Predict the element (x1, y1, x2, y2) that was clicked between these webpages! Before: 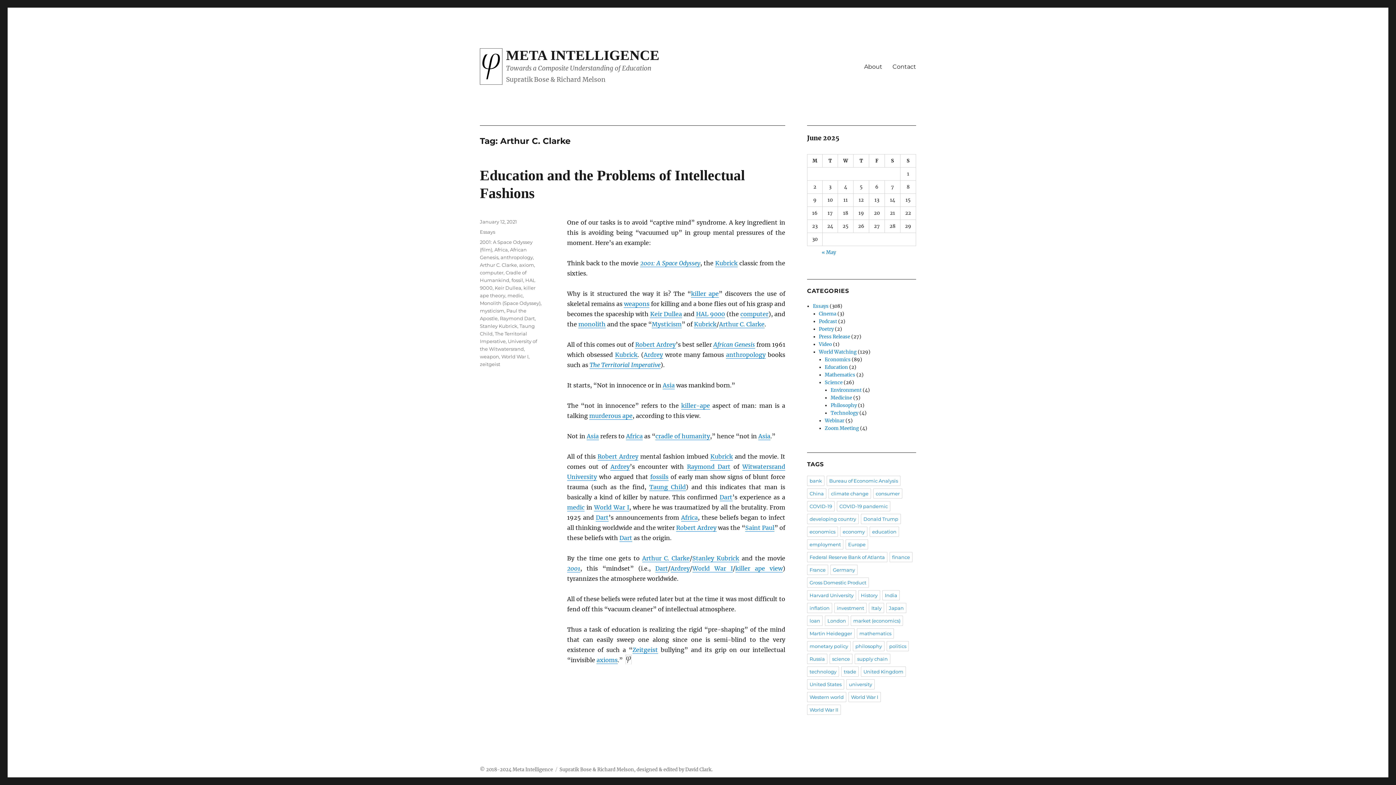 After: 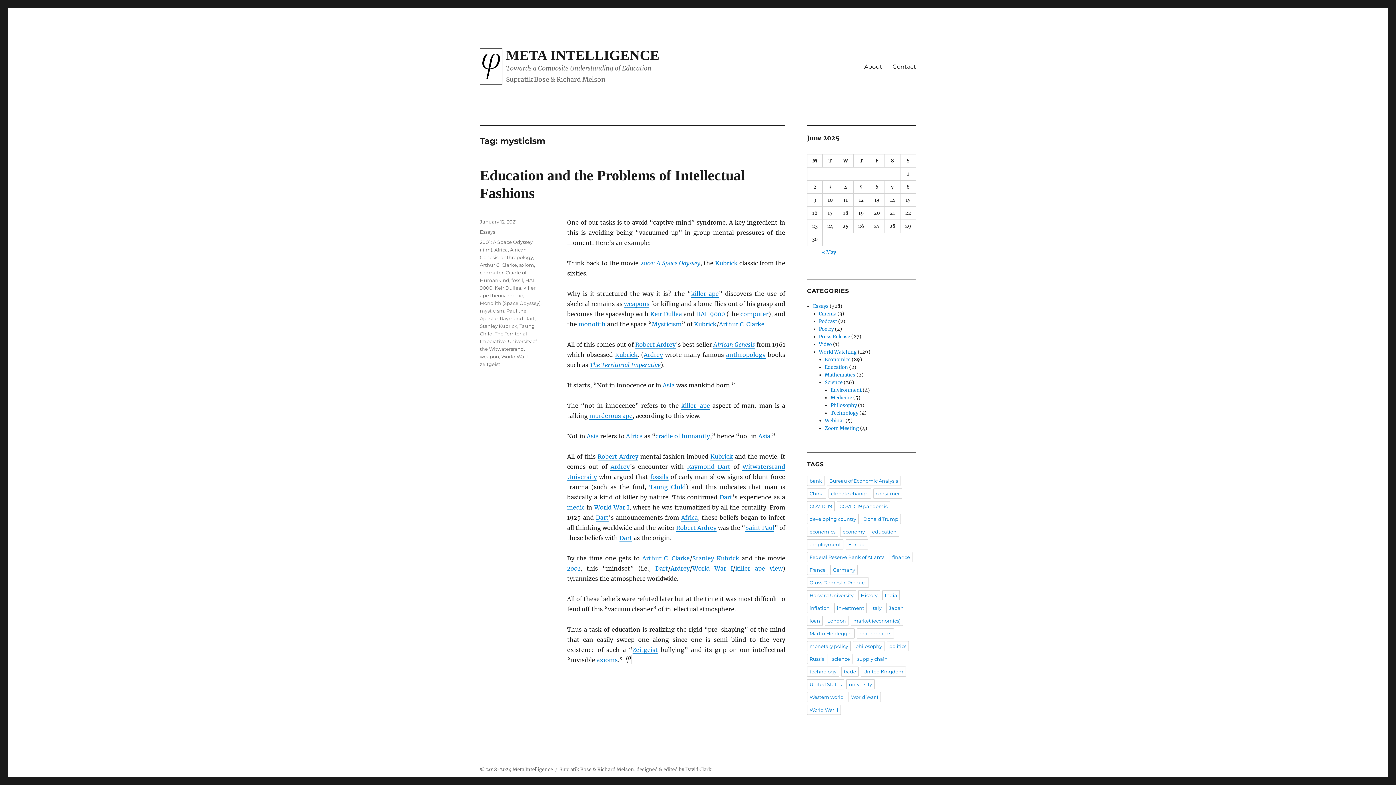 Action: label: mysticism bbox: (480, 308, 504, 313)